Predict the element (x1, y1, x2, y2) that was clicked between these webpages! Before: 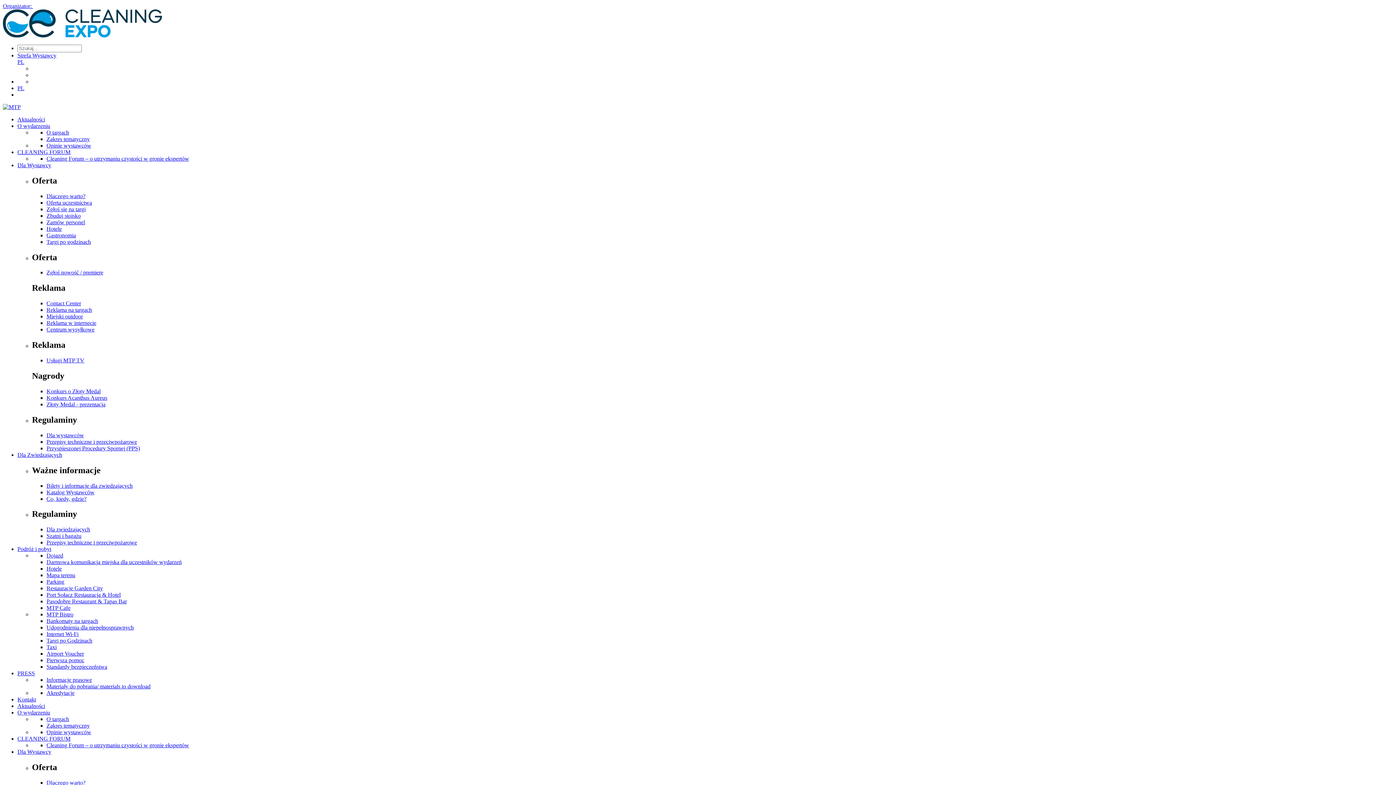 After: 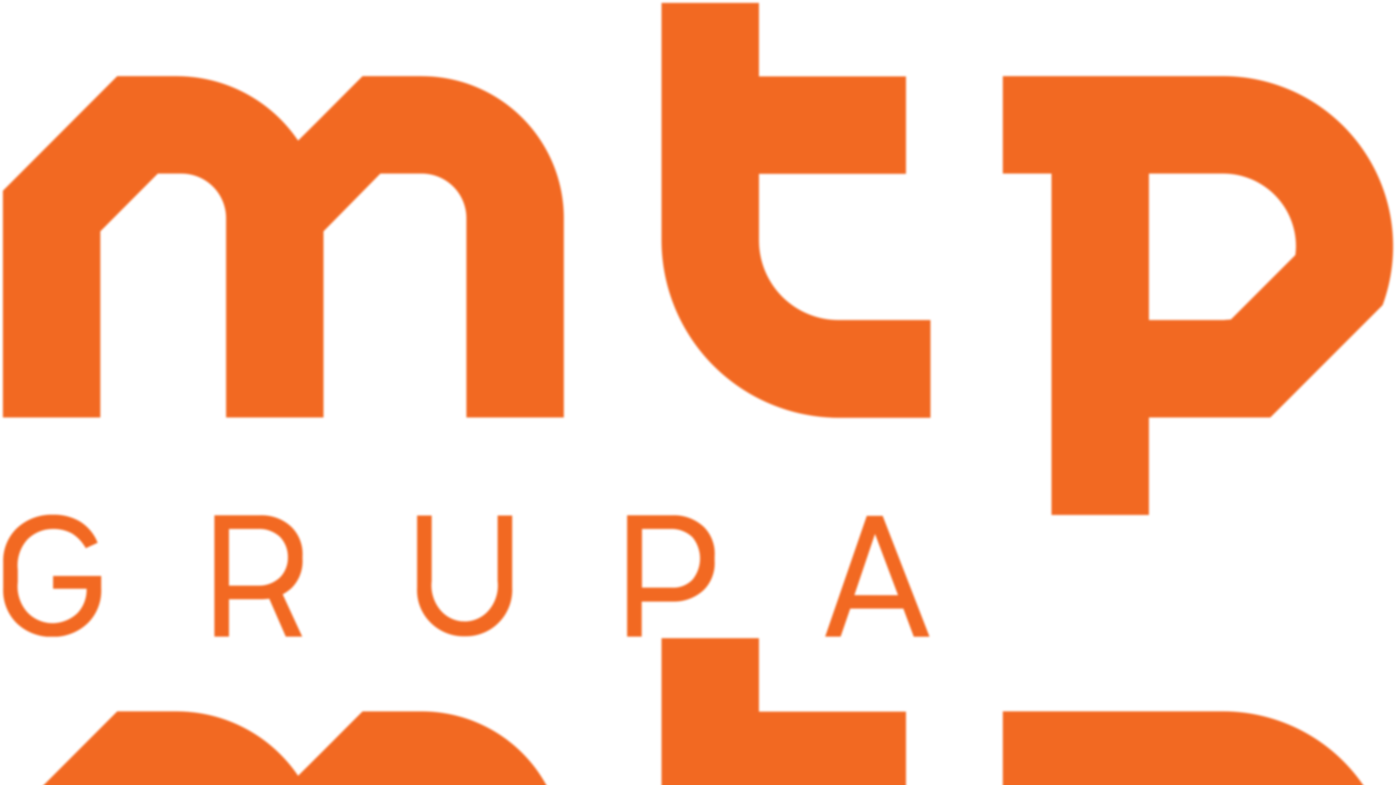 Action: bbox: (46, 313, 82, 319) label: Miejski outdoor